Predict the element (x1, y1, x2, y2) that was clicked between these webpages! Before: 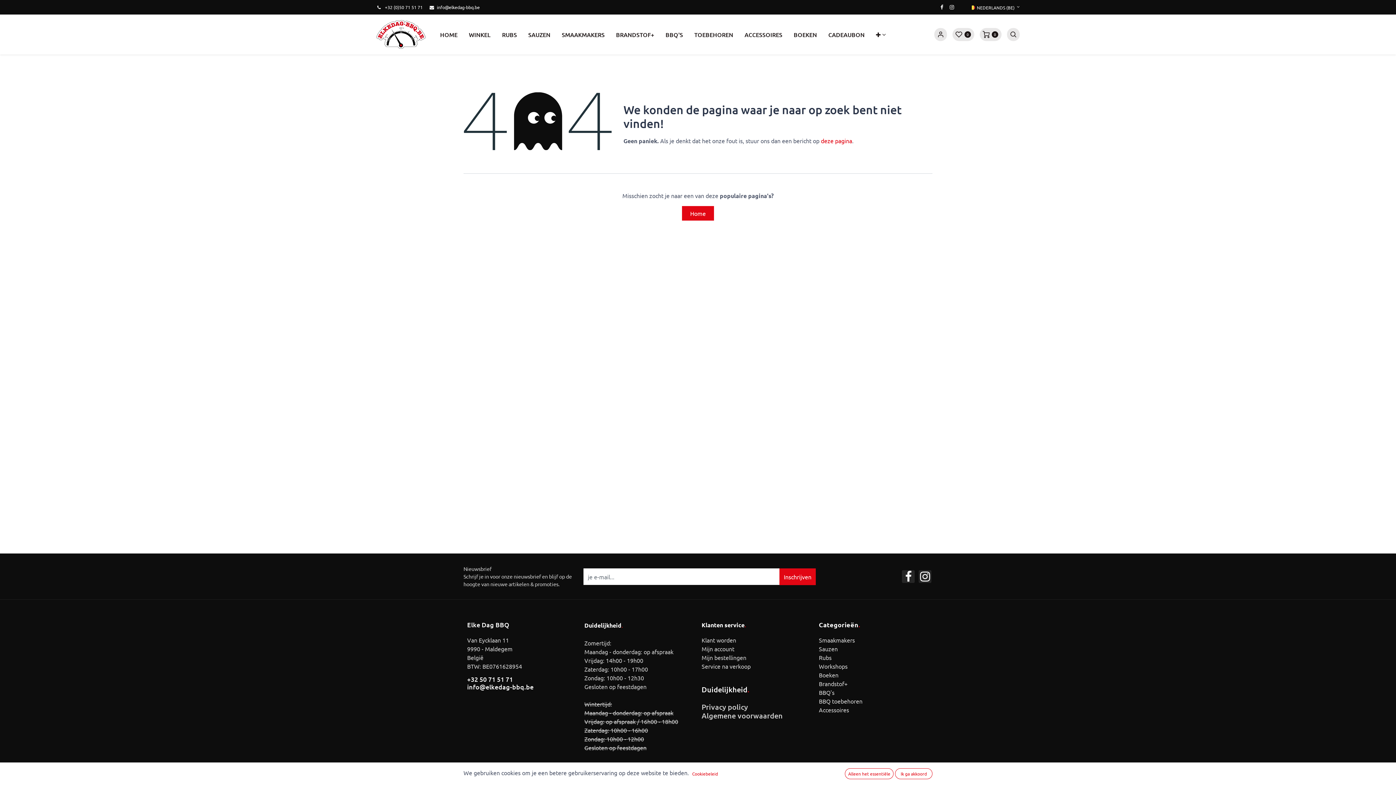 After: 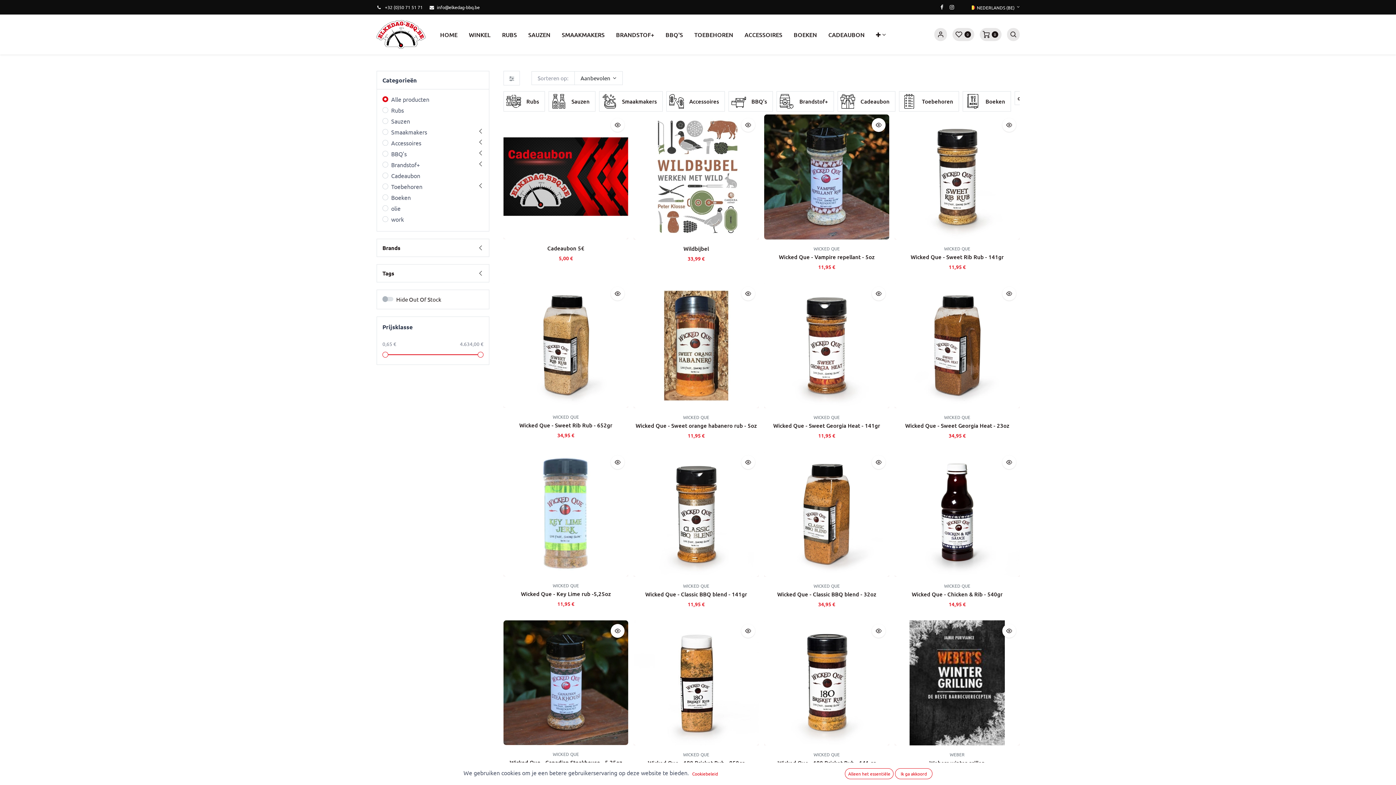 Action: bbox: (465, 24, 494, 44) label: WINKEL